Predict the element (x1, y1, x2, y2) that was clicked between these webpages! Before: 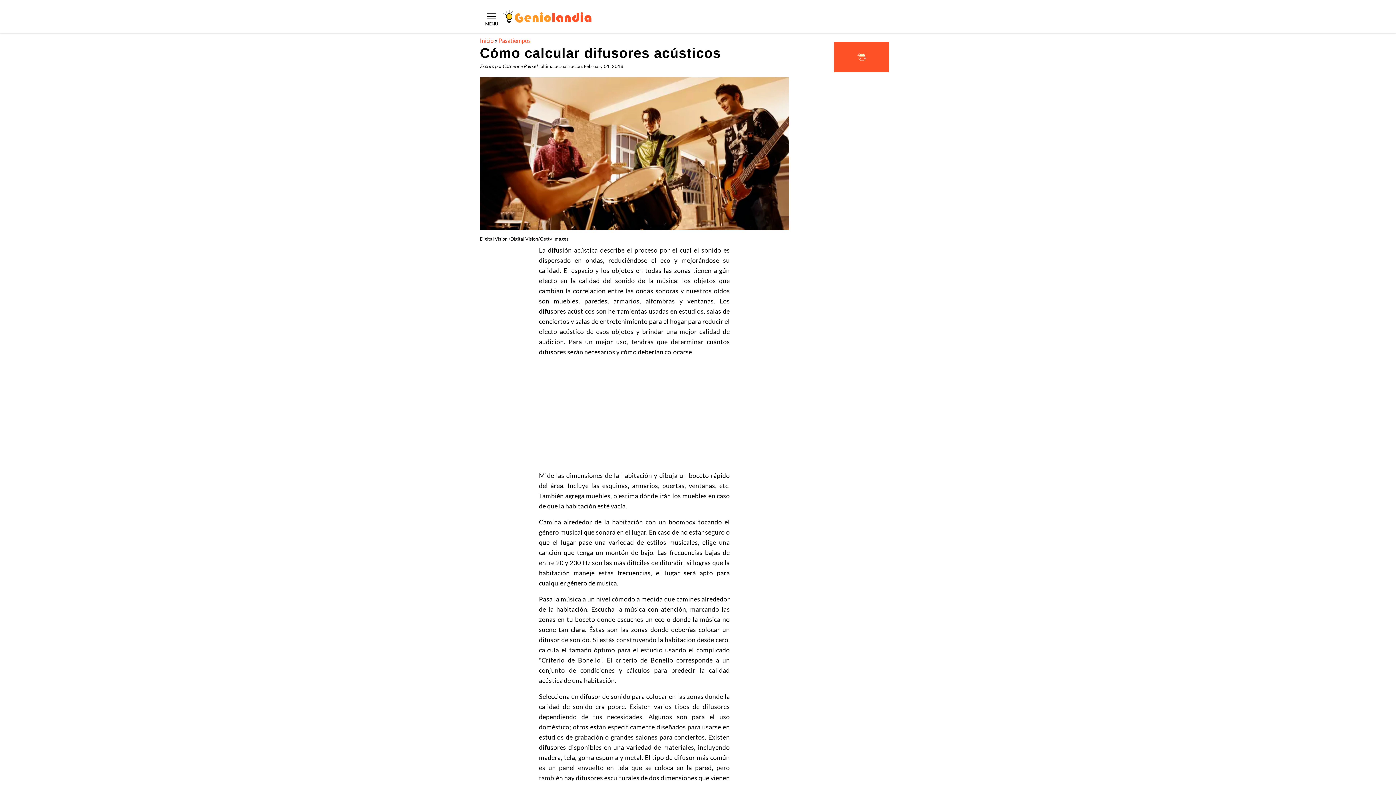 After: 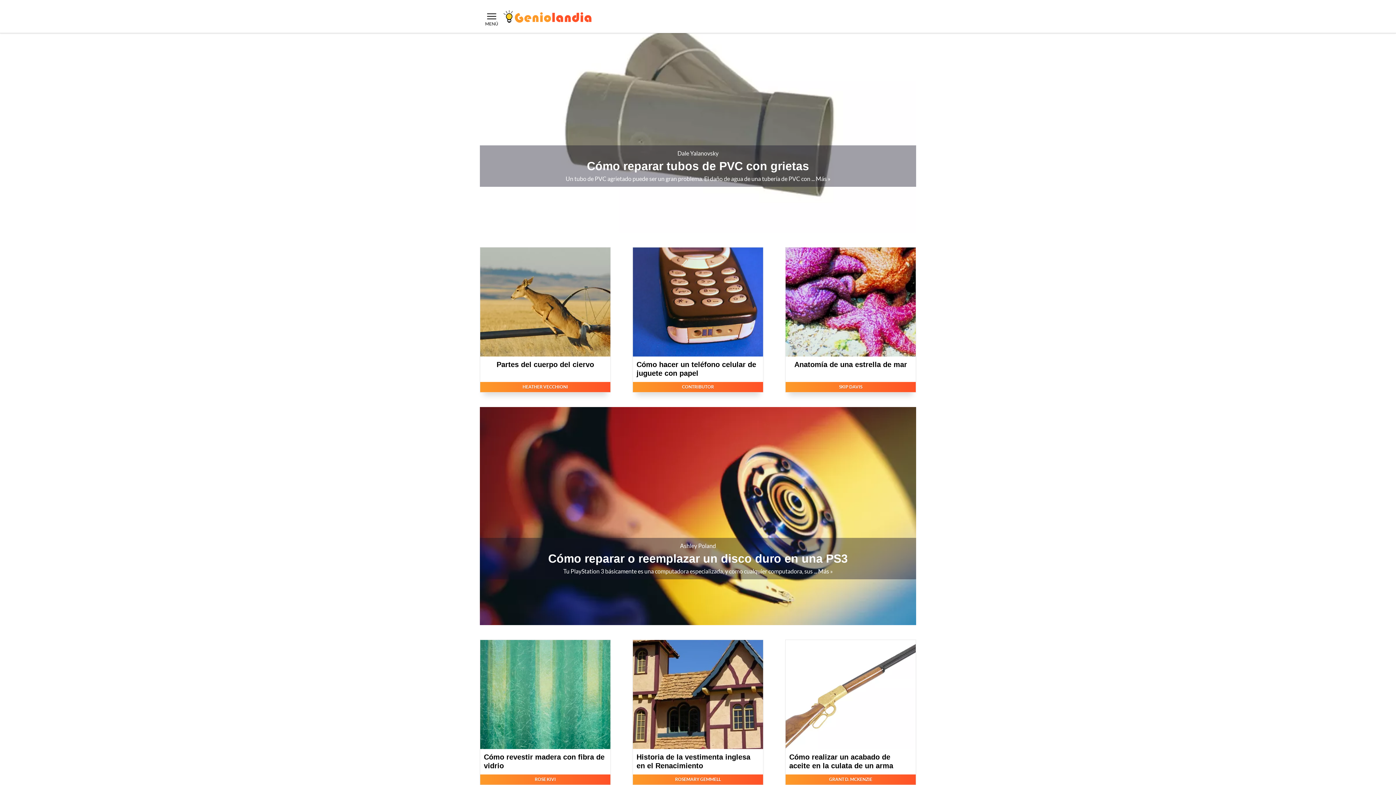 Action: bbox: (498, 37, 530, 44) label: Pasatiempos